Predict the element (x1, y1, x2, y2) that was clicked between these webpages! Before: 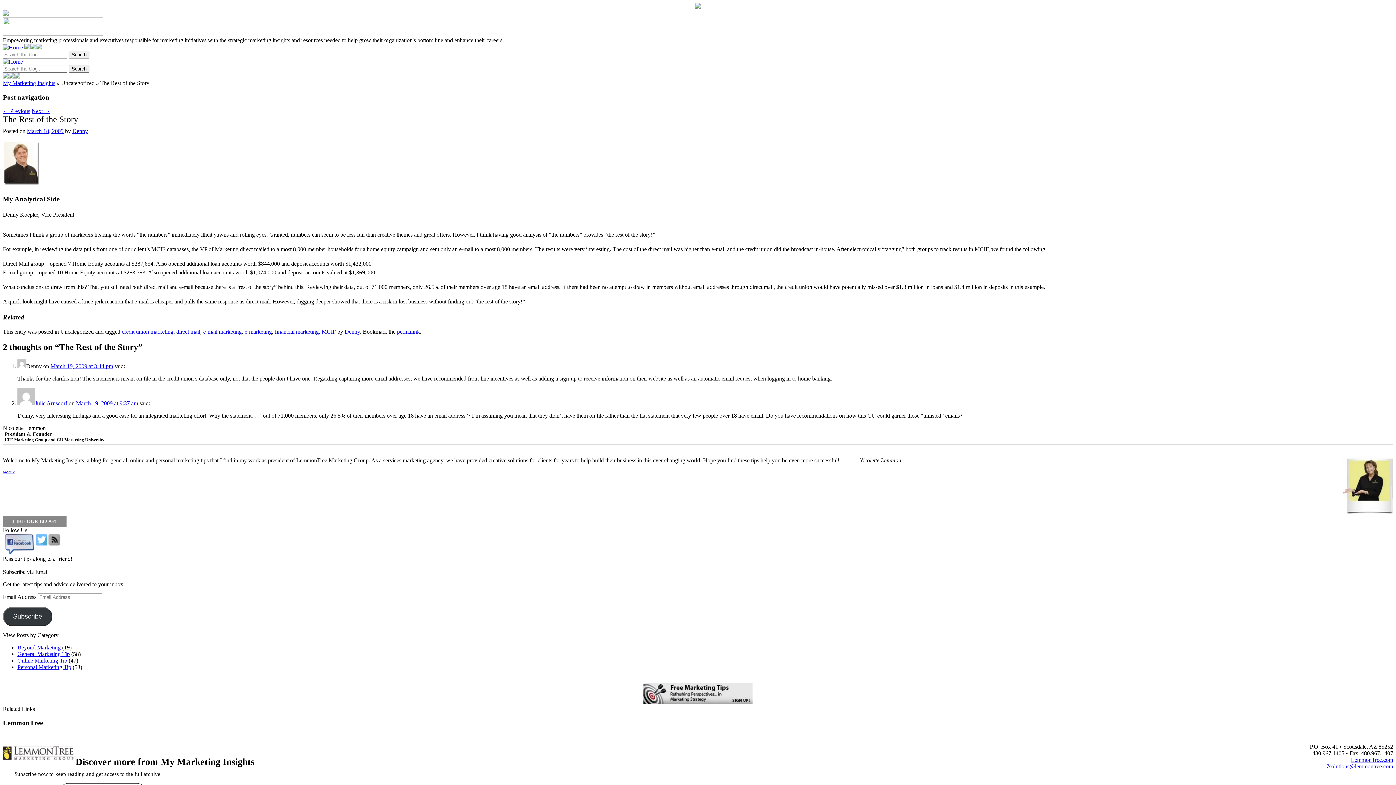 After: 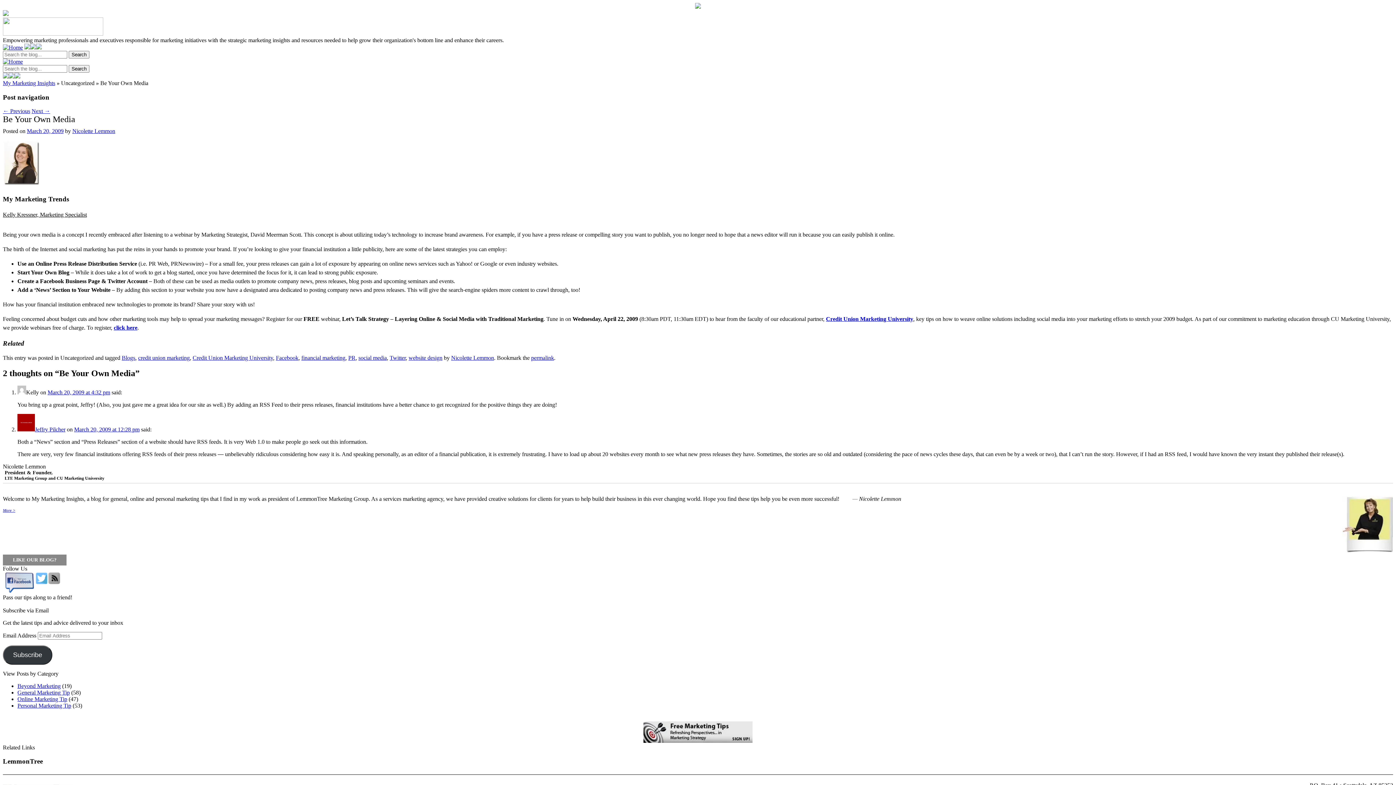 Action: label: Next → bbox: (31, 108, 50, 114)